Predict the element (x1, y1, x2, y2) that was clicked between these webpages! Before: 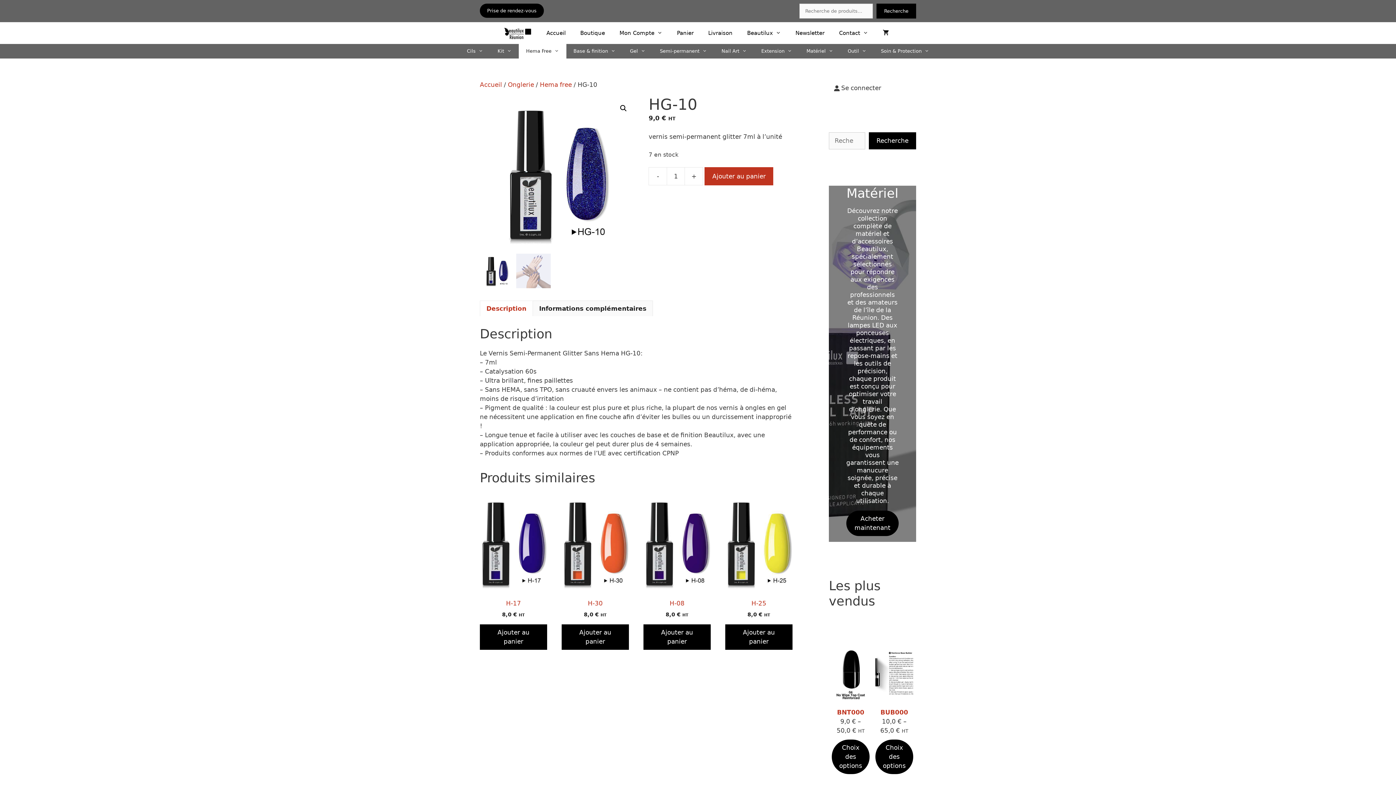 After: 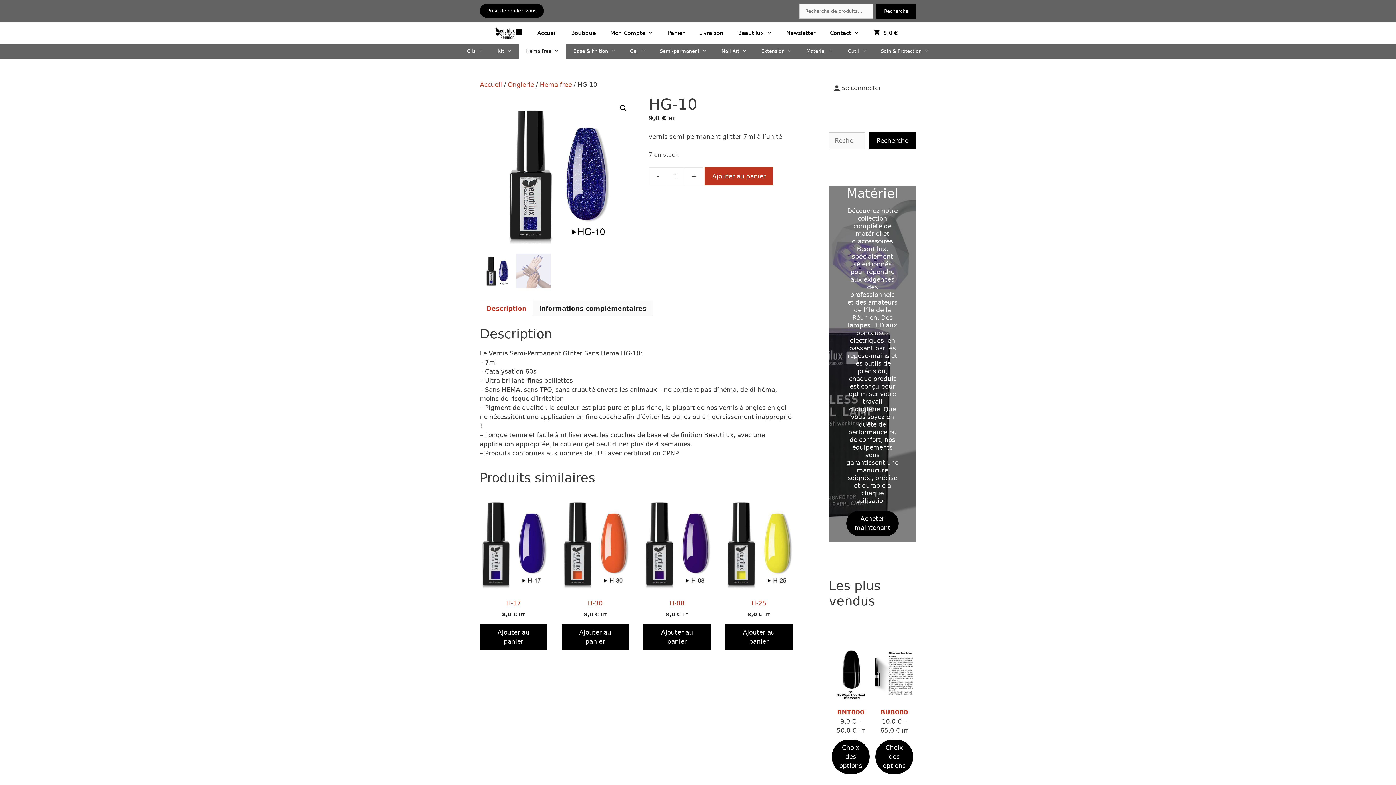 Action: label: Ajouter au panier : “H-08” bbox: (643, 624, 710, 650)